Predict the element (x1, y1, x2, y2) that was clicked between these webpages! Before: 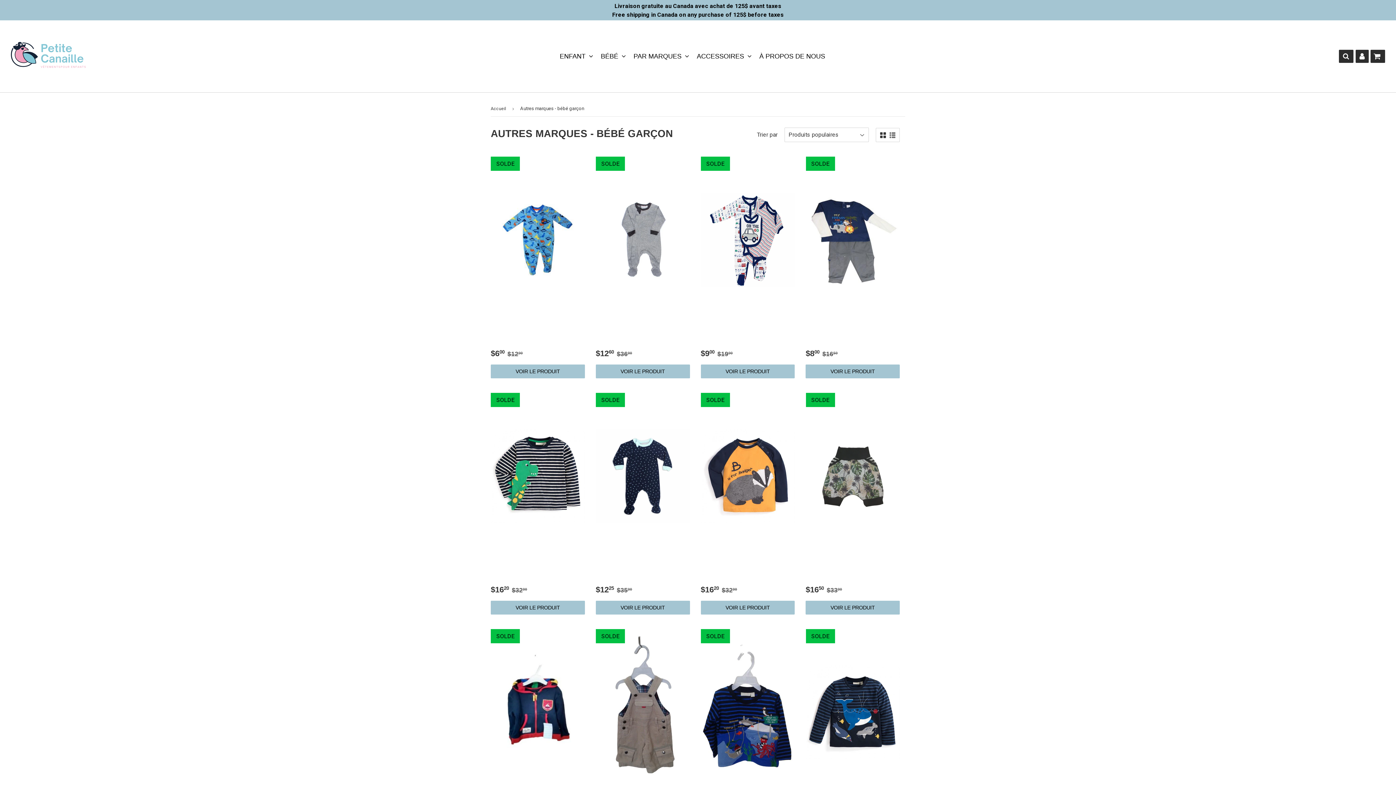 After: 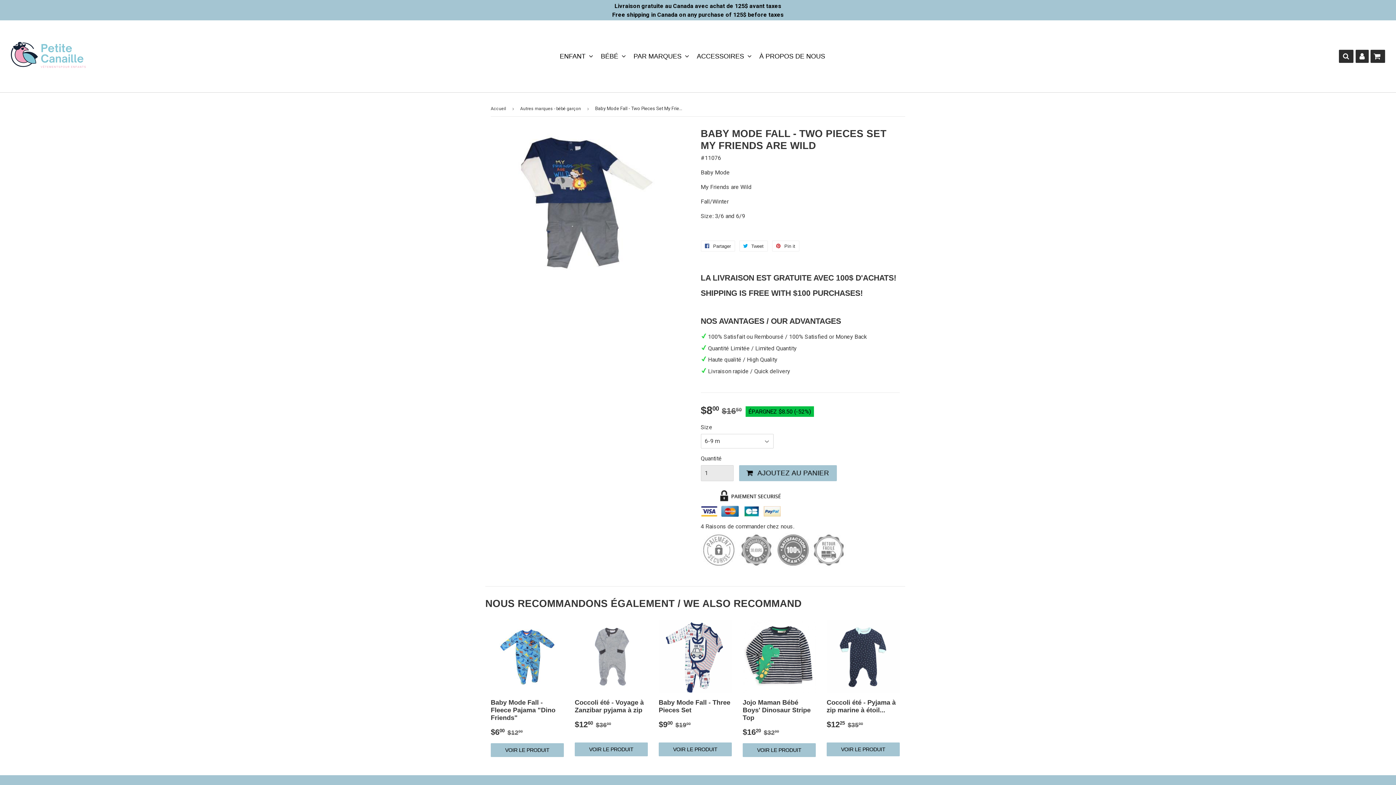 Action: bbox: (805, 156, 900, 378) label: SOLDE
ÉPARGNEZ $8.50
PRIX DE SOLDE
$800 
$8.00
PRIX RÉGULIER
$1650
$16.50
VOIR LE PRODUIT